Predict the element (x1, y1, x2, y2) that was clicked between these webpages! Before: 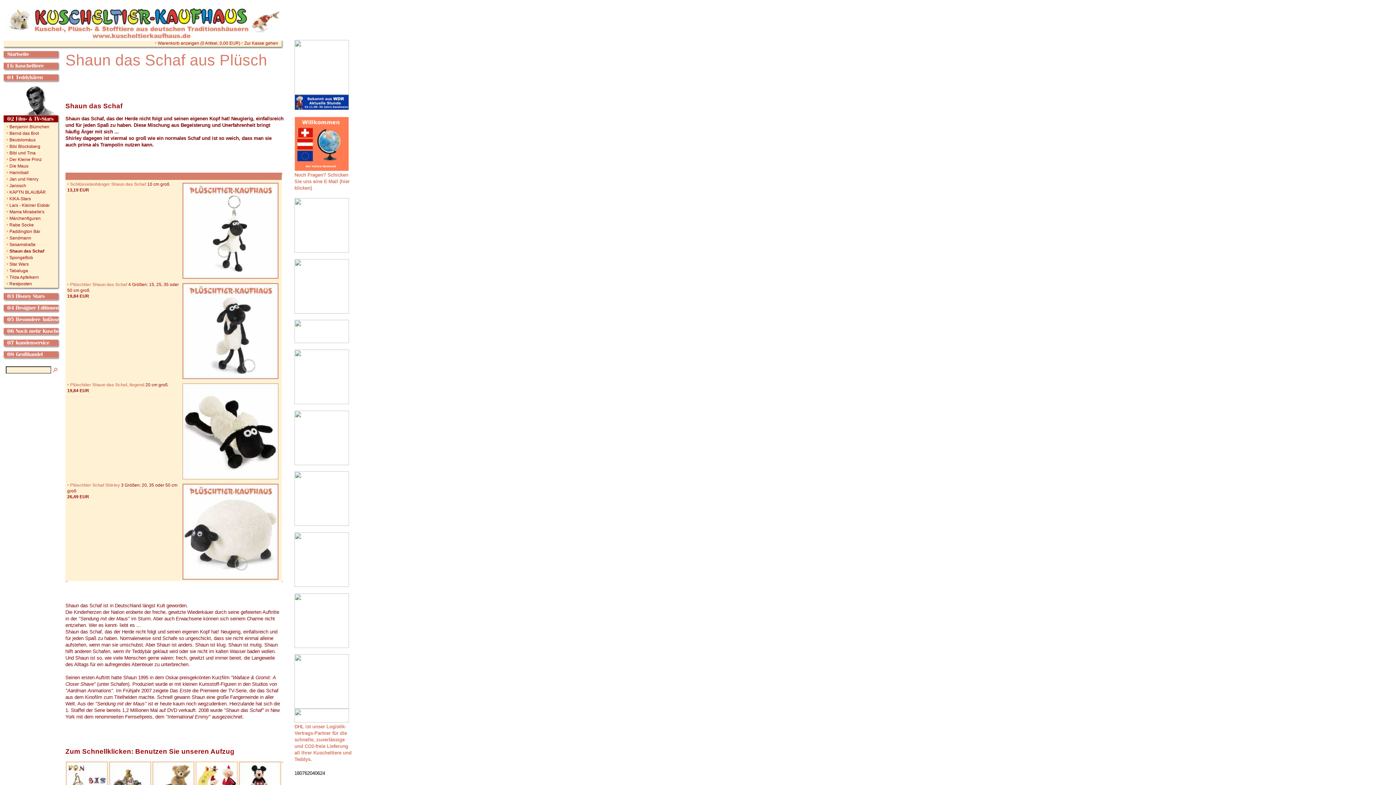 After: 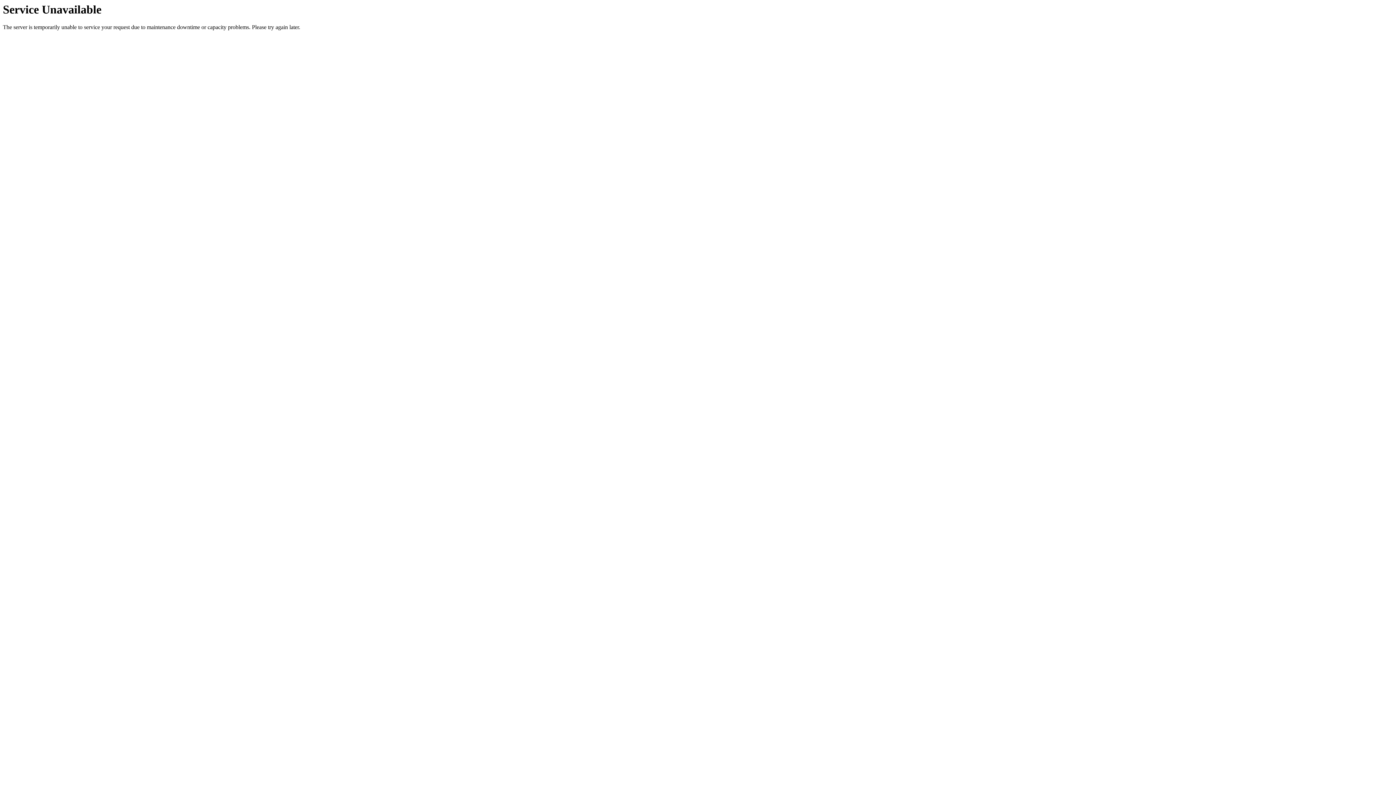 Action: label: Plüschtier Shaun das Schaf, liegend bbox: (67, 382, 144, 387)